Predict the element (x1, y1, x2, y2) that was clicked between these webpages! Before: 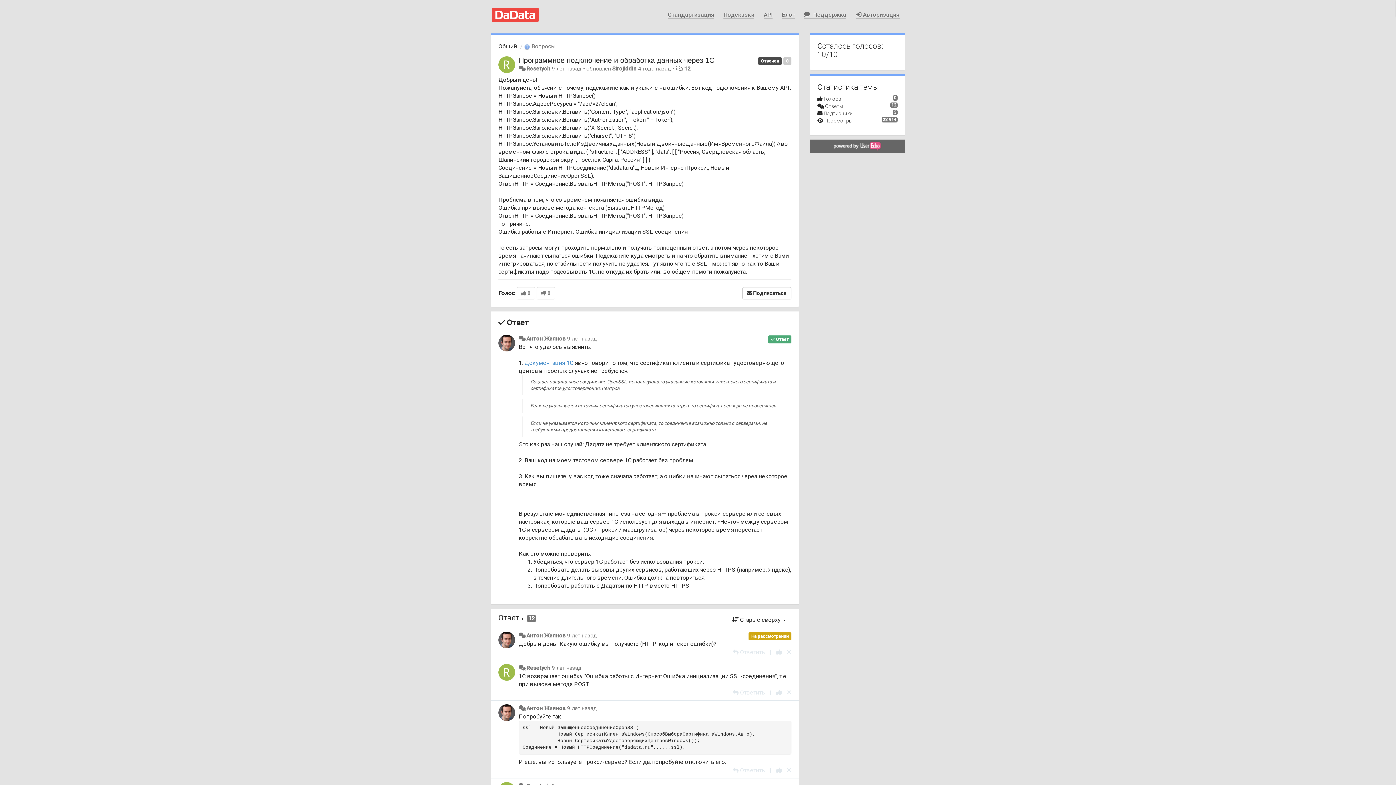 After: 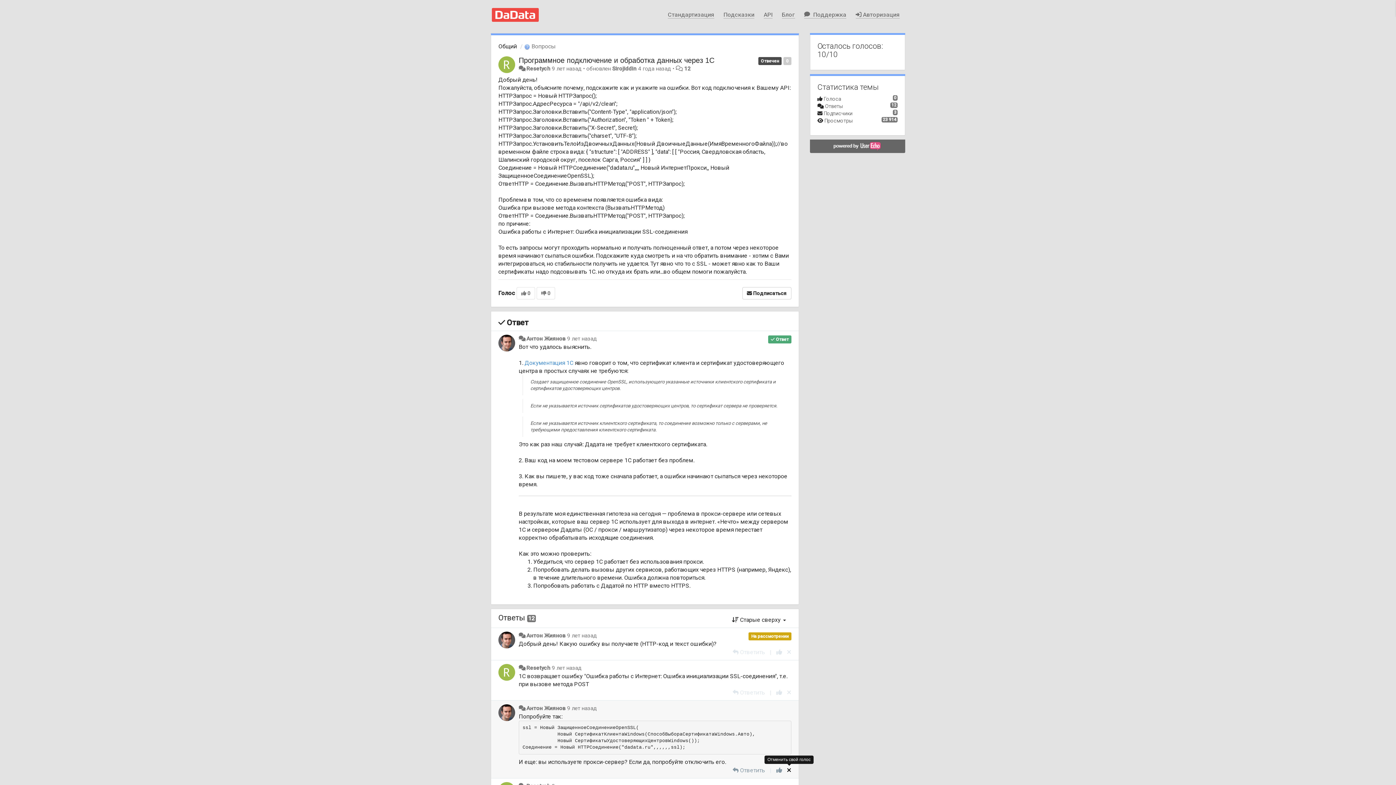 Action: label: Отменить свой голос bbox: (787, 767, 791, 774)